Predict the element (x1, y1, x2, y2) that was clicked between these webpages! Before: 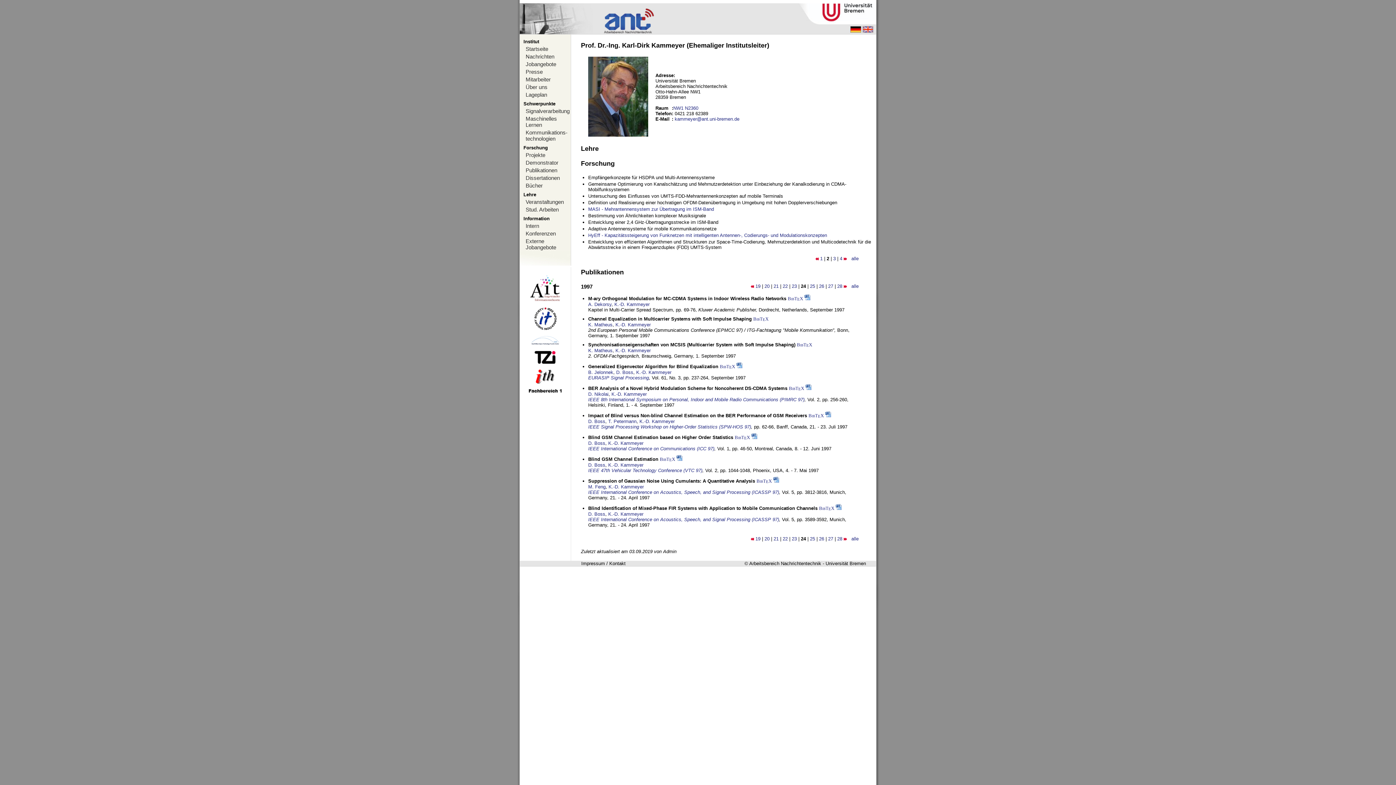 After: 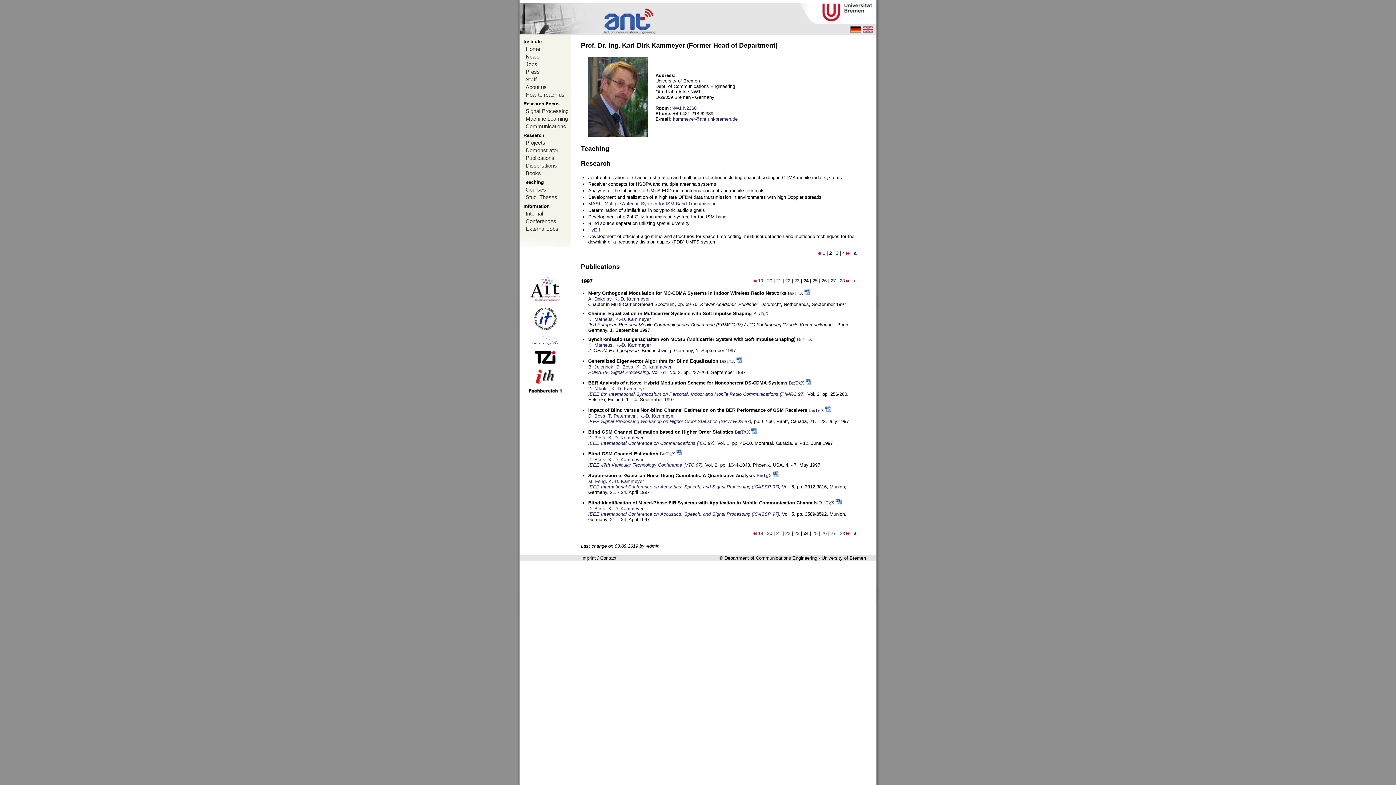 Action: bbox: (862, 28, 873, 33)